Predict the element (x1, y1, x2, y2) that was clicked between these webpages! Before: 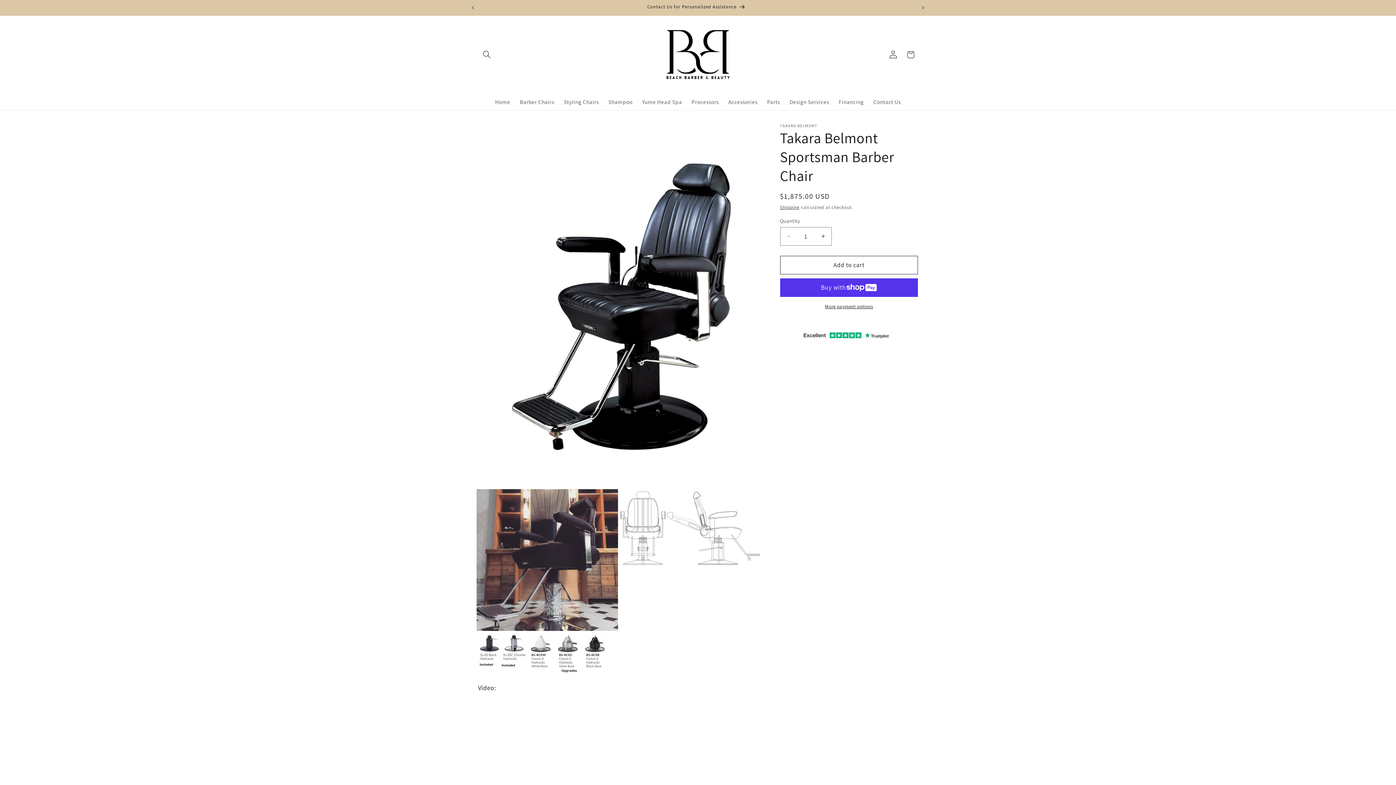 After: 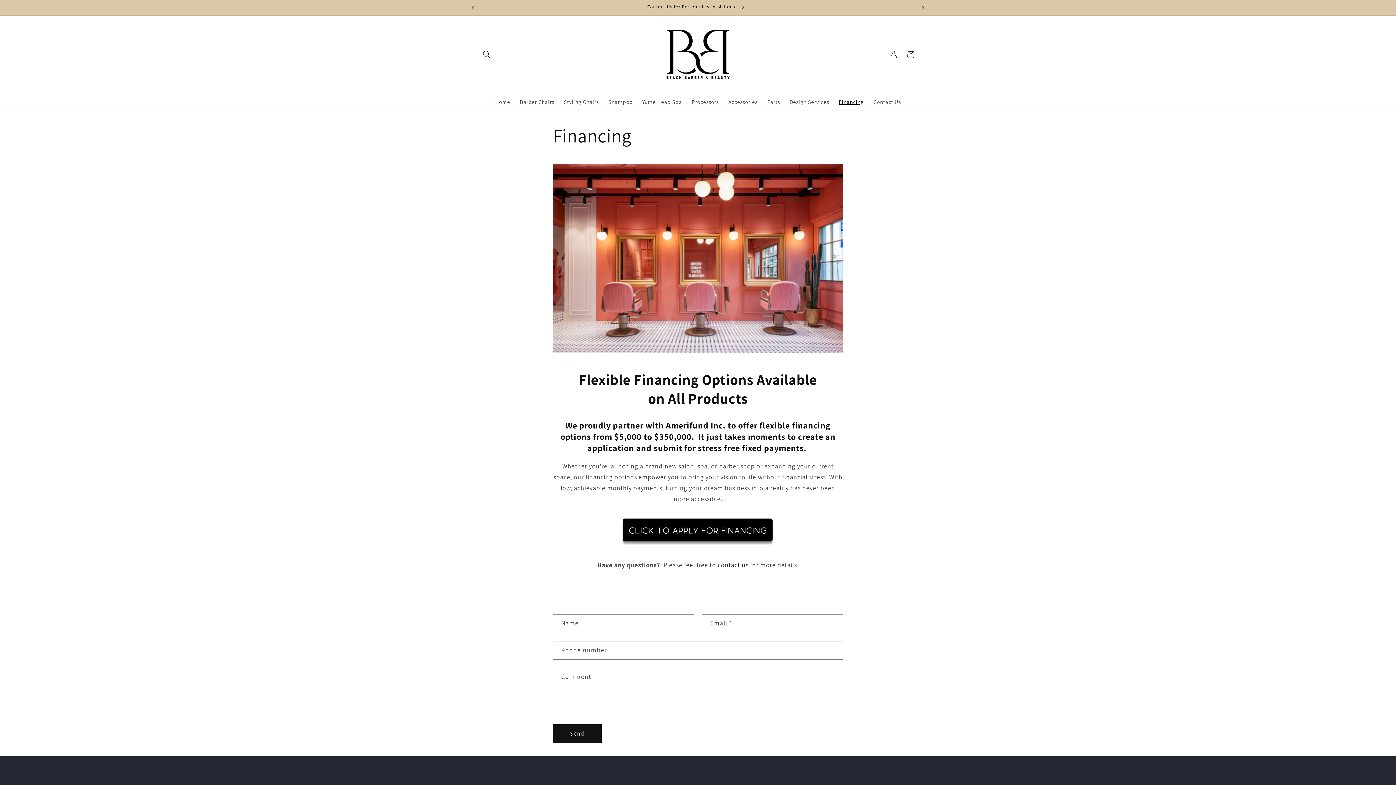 Action: bbox: (834, 93, 868, 110) label: Financing